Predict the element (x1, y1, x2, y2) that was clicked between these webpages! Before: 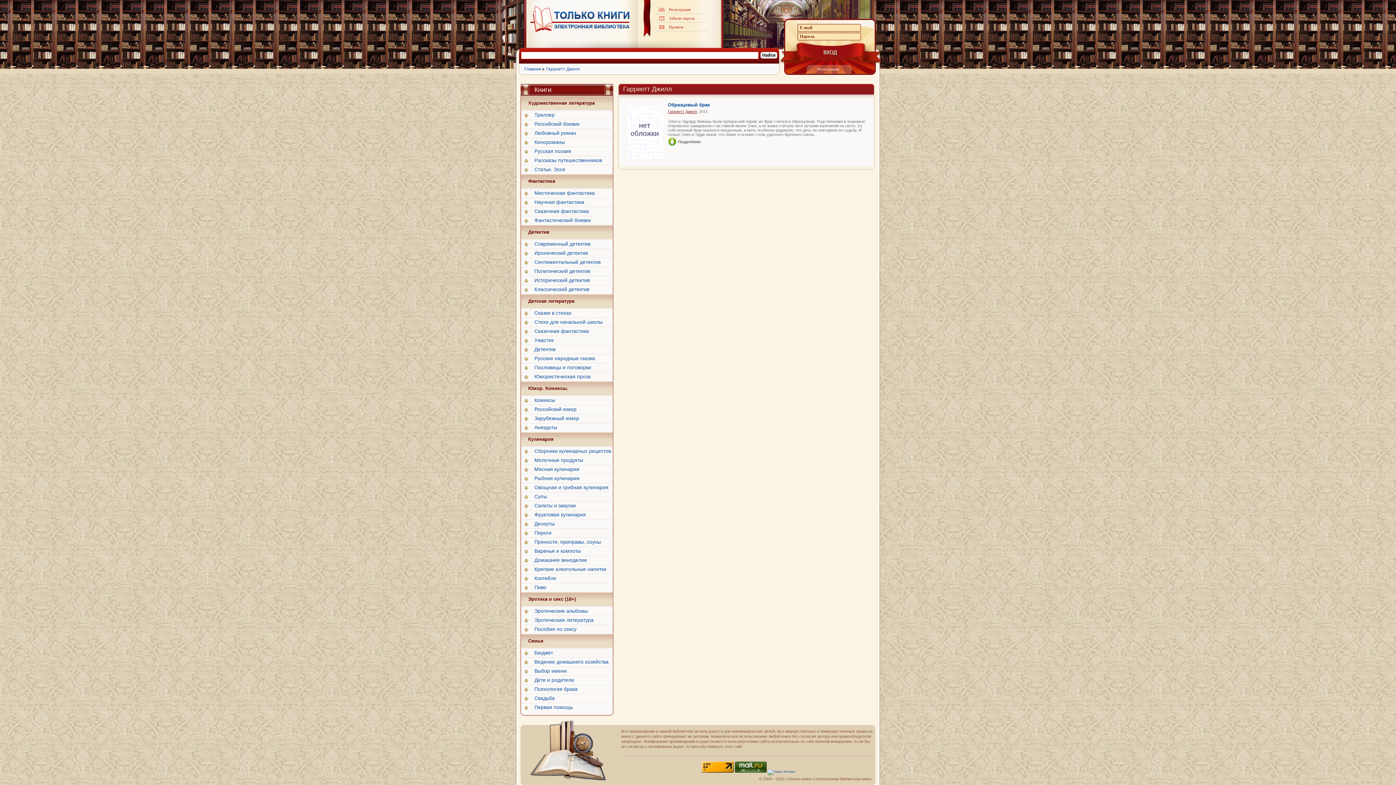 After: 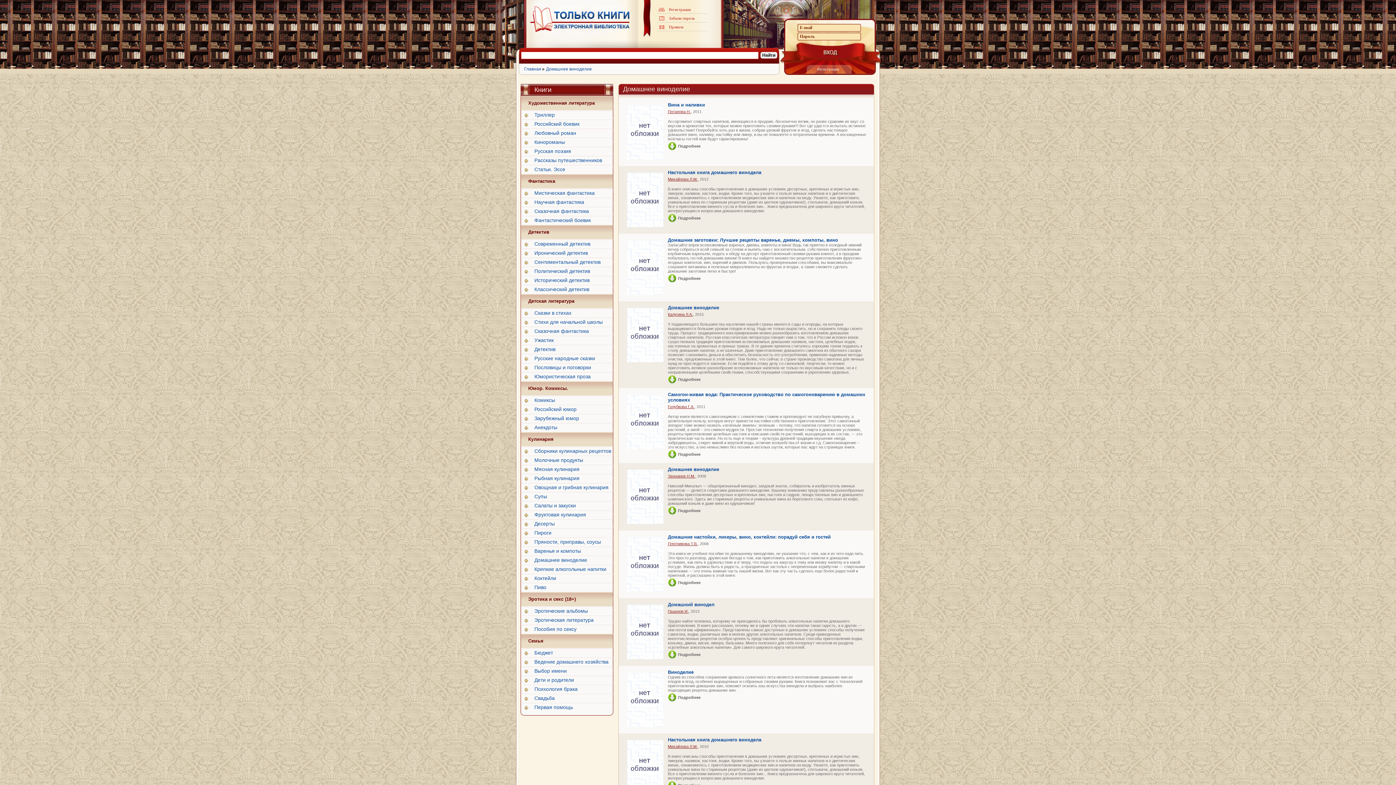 Action: bbox: (521, 556, 613, 565) label: Домашнее виноделие